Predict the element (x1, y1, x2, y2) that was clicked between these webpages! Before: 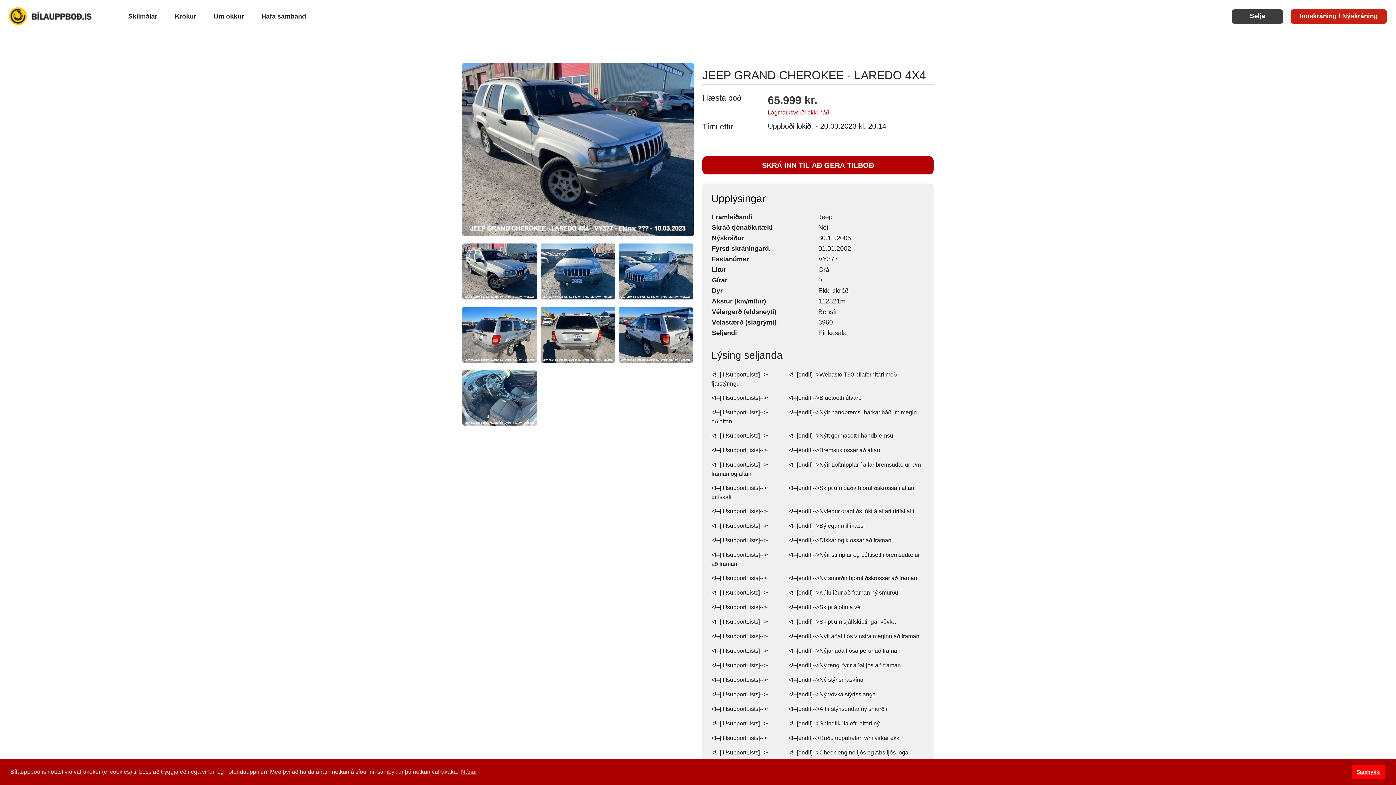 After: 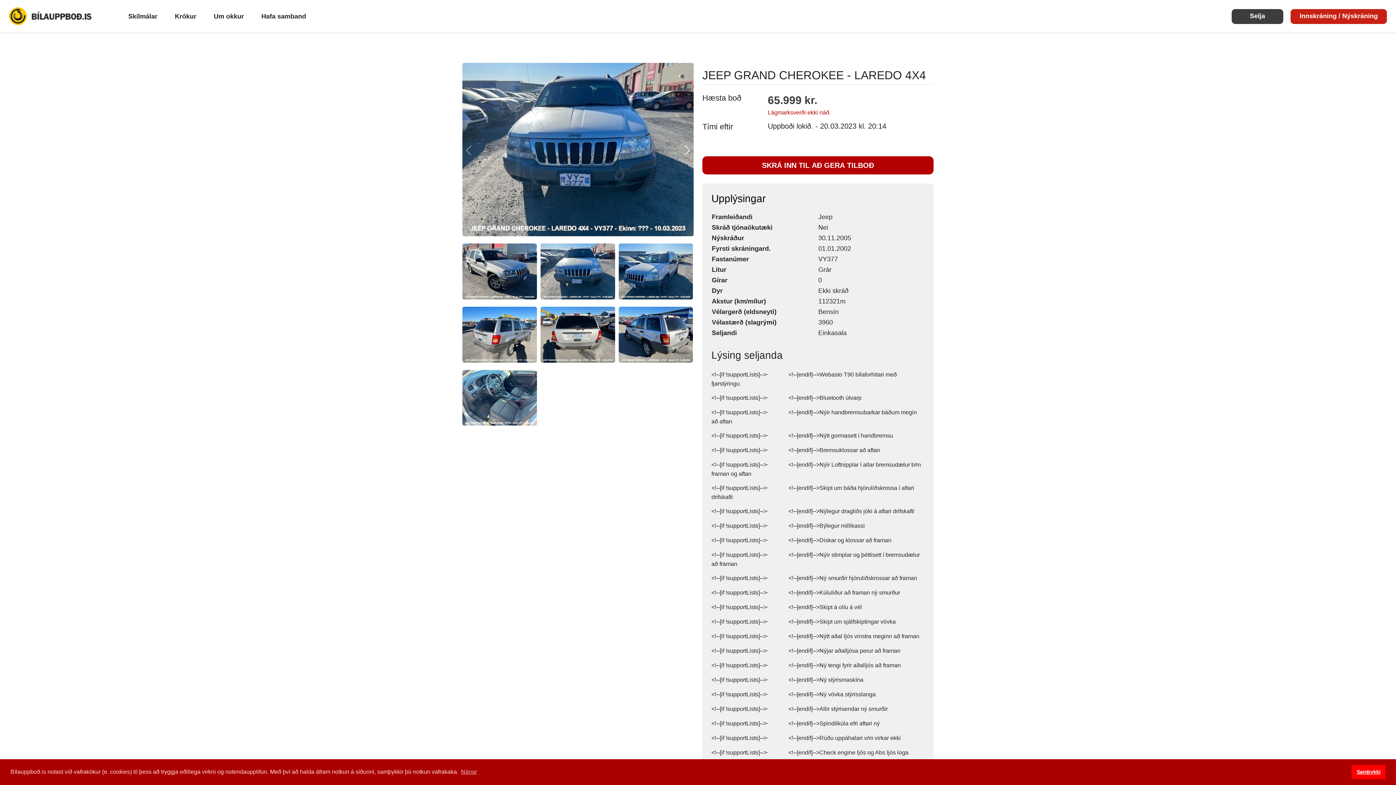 Action: bbox: (681, 144, 693, 155) label: Next